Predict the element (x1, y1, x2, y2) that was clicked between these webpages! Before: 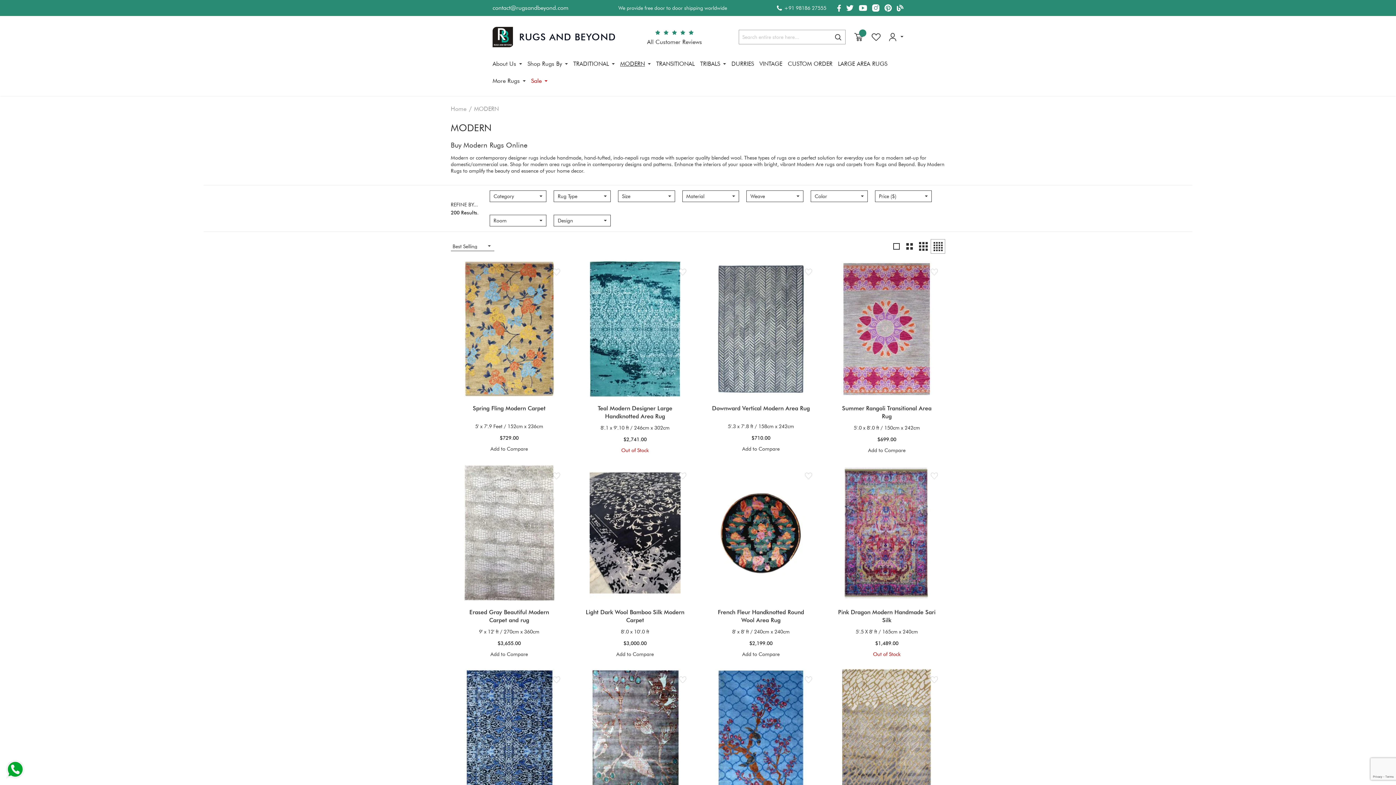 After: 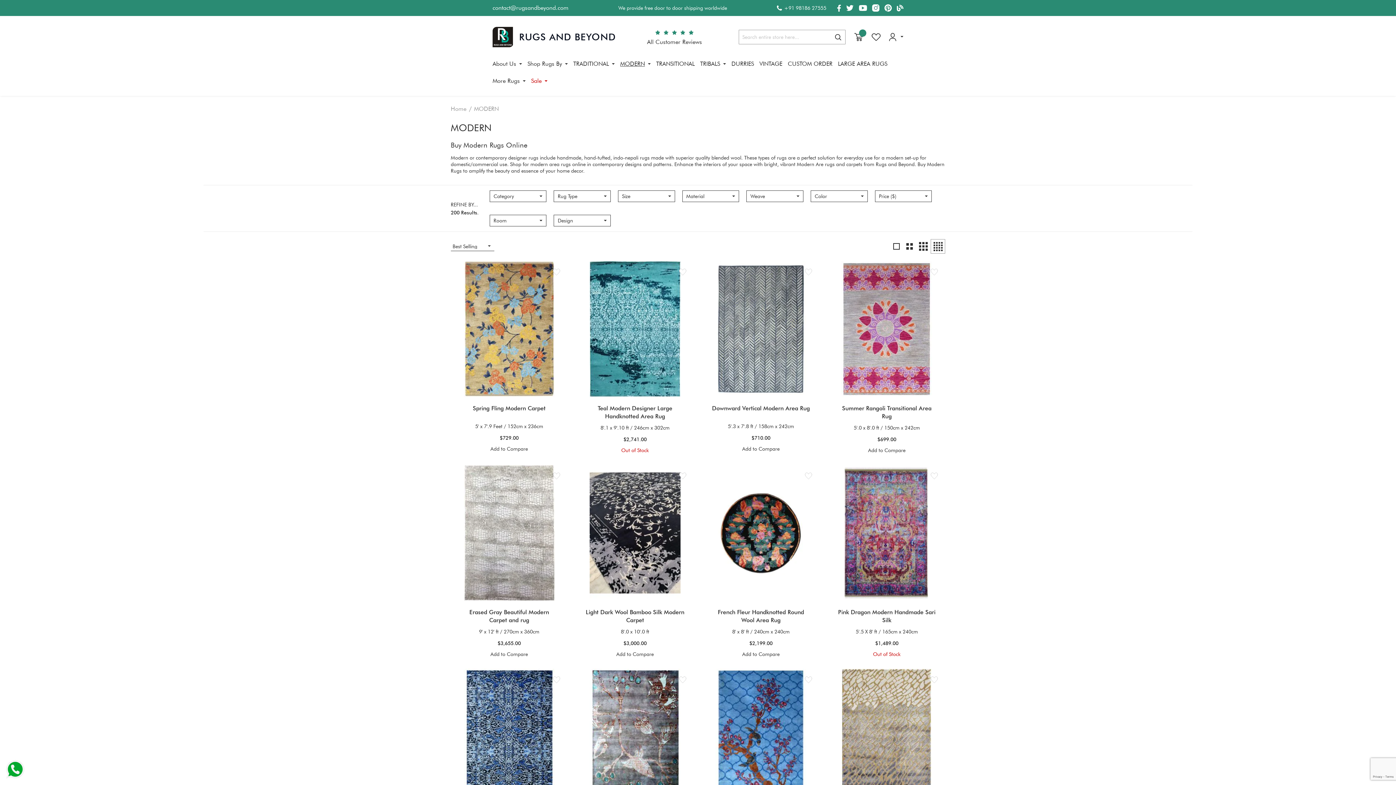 Action: bbox: (897, 4, 903, 10)